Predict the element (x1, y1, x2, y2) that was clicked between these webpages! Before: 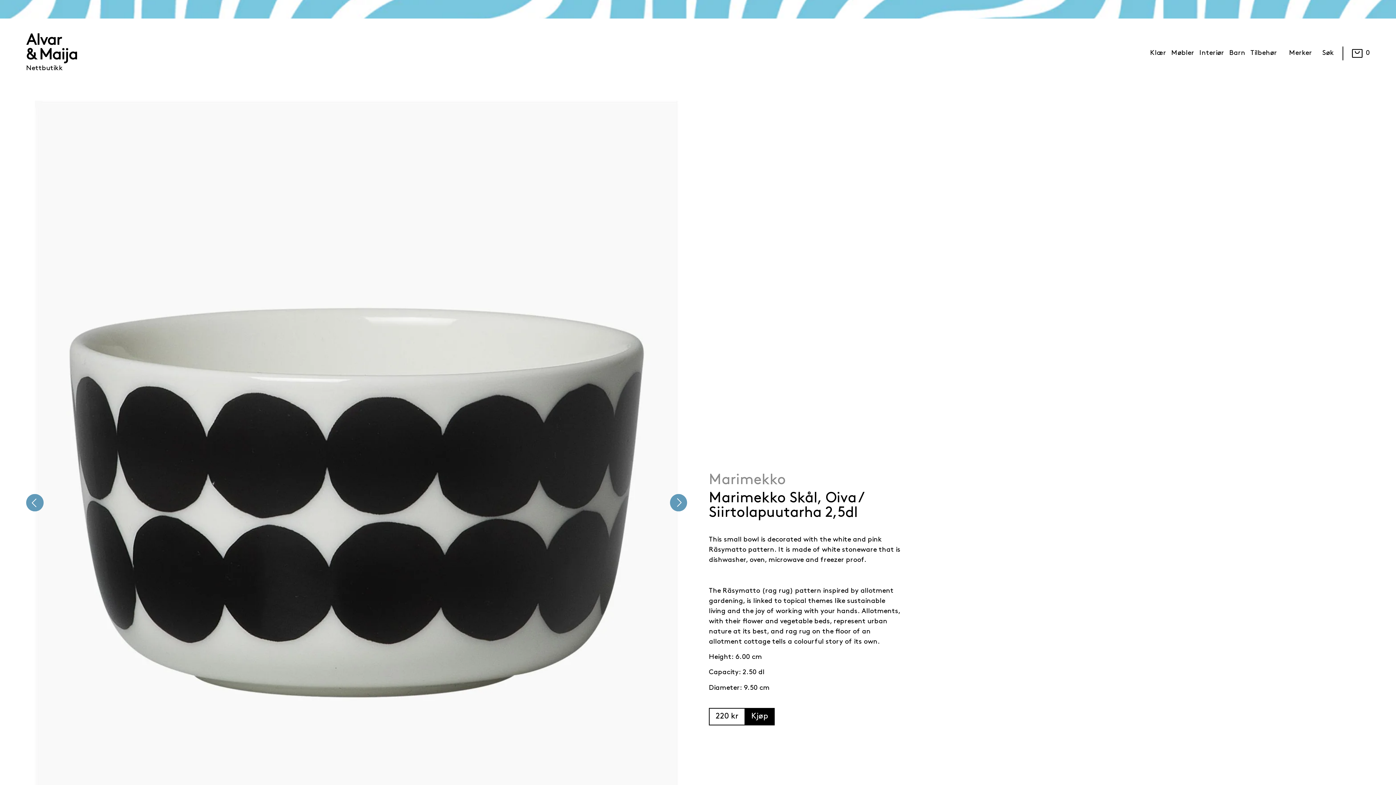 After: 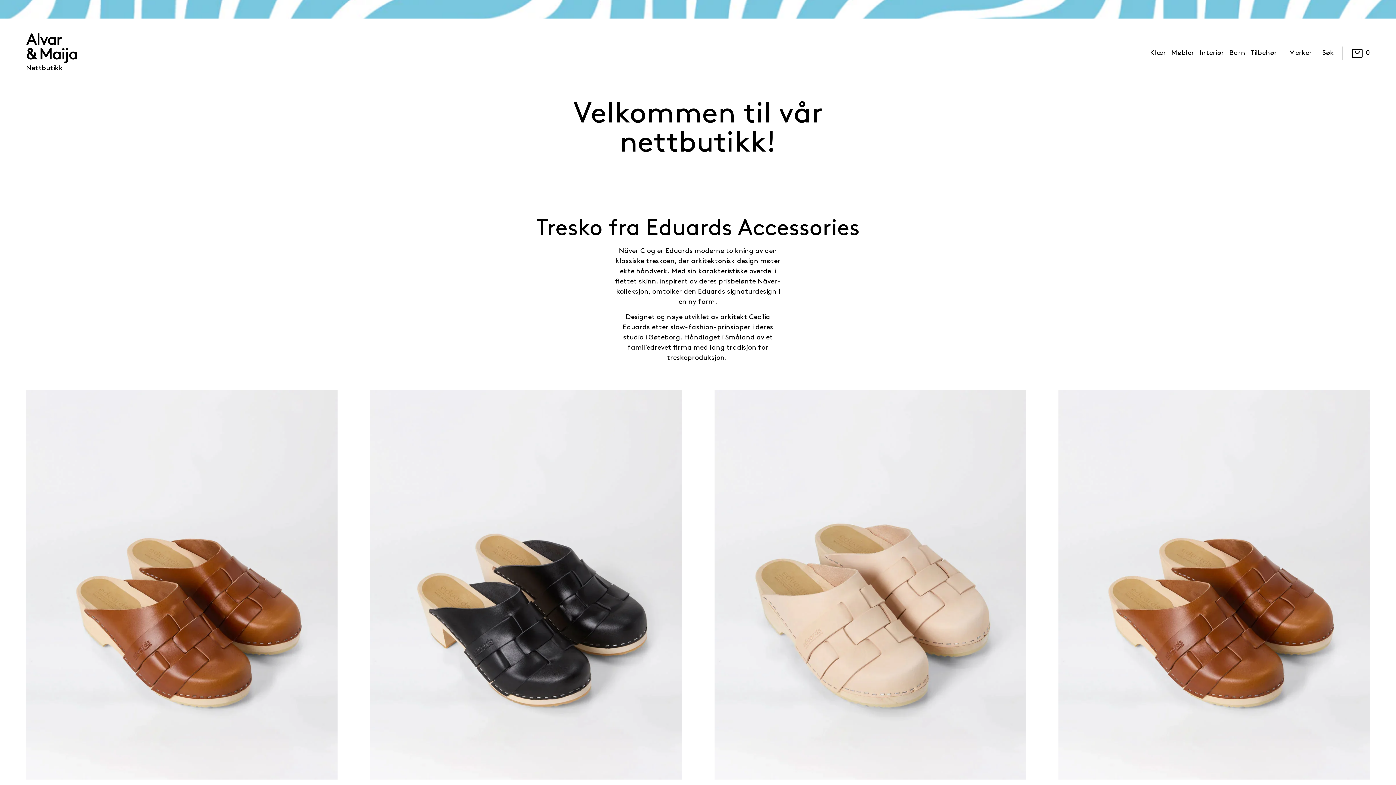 Action: bbox: (26, 33, 77, 73) label: Nettbutikk